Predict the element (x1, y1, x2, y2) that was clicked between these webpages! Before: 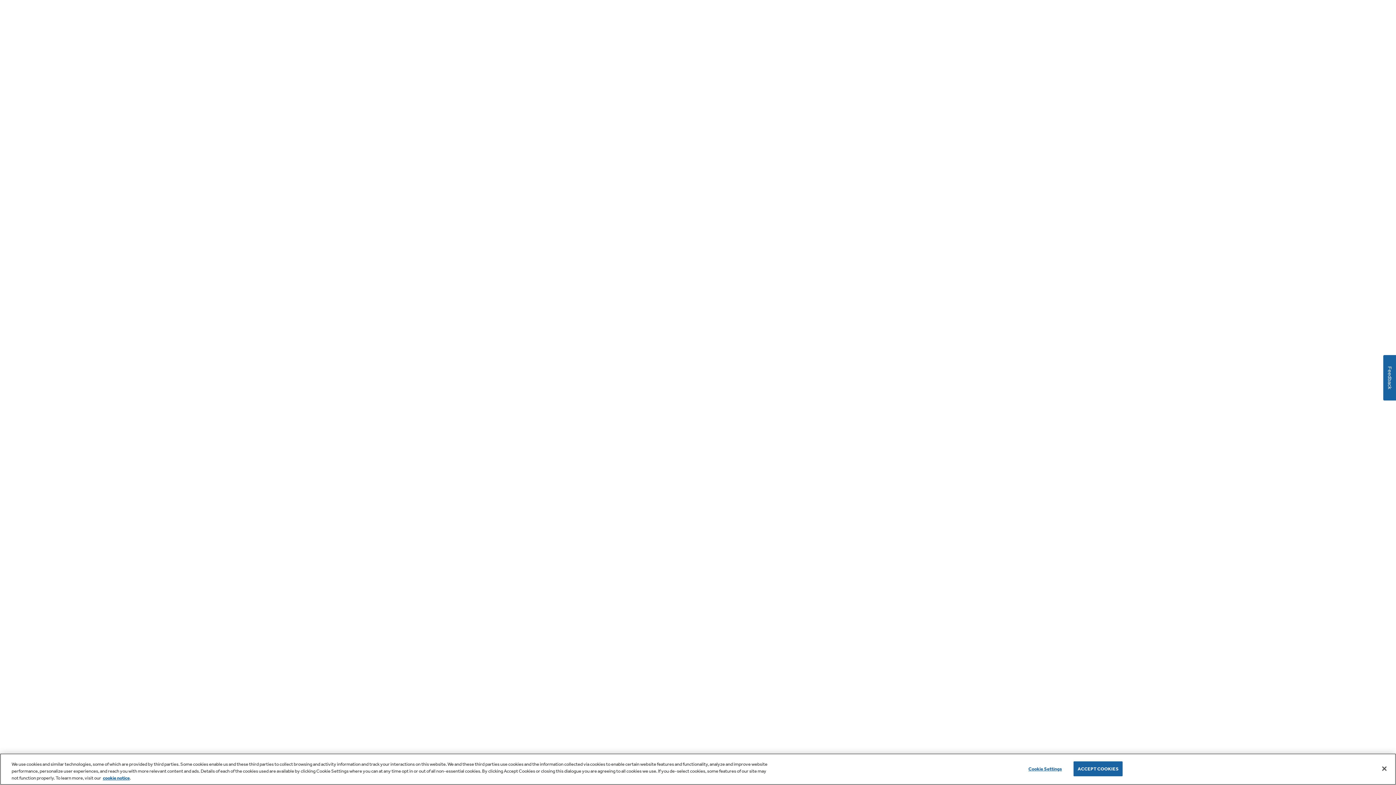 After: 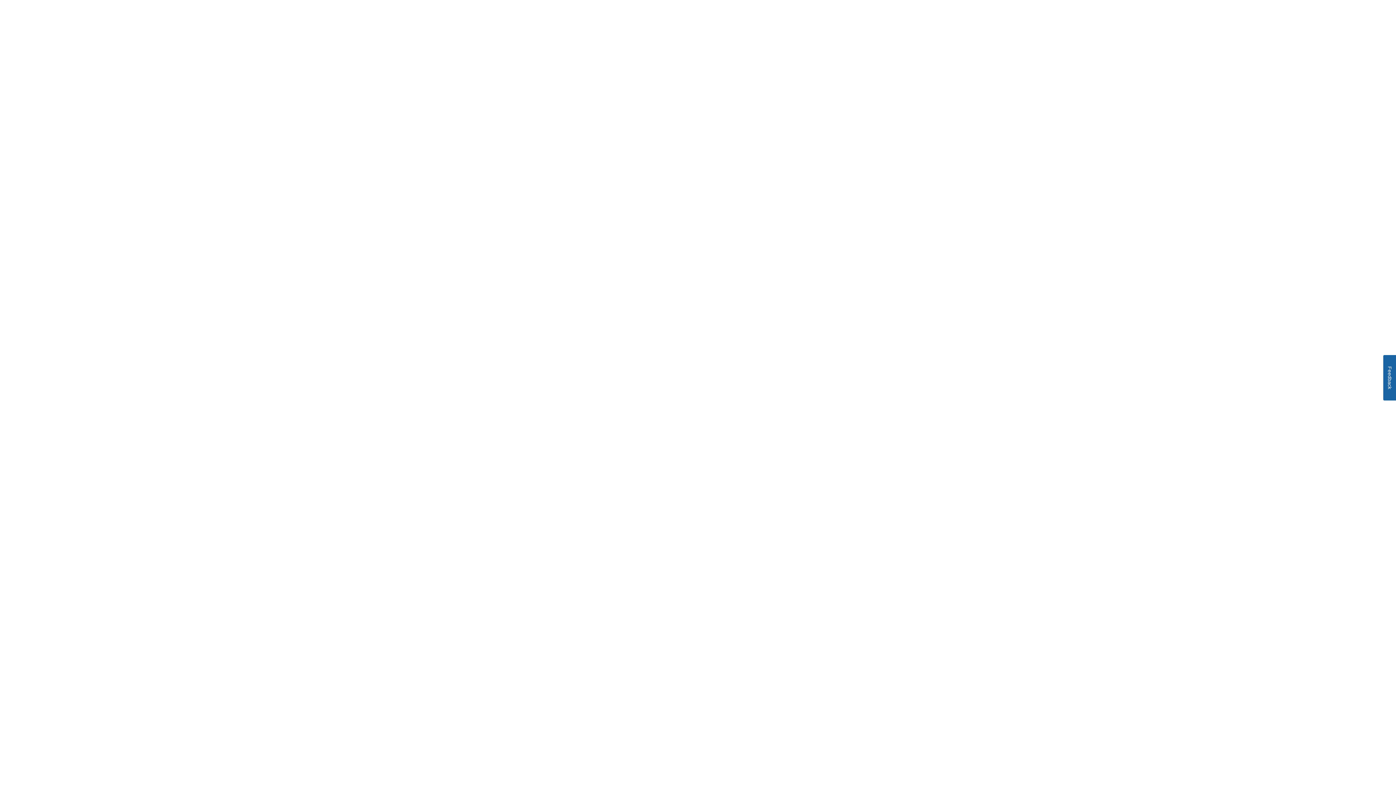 Action: bbox: (1073, 761, 1122, 776) label: ACCEPT COOKIES